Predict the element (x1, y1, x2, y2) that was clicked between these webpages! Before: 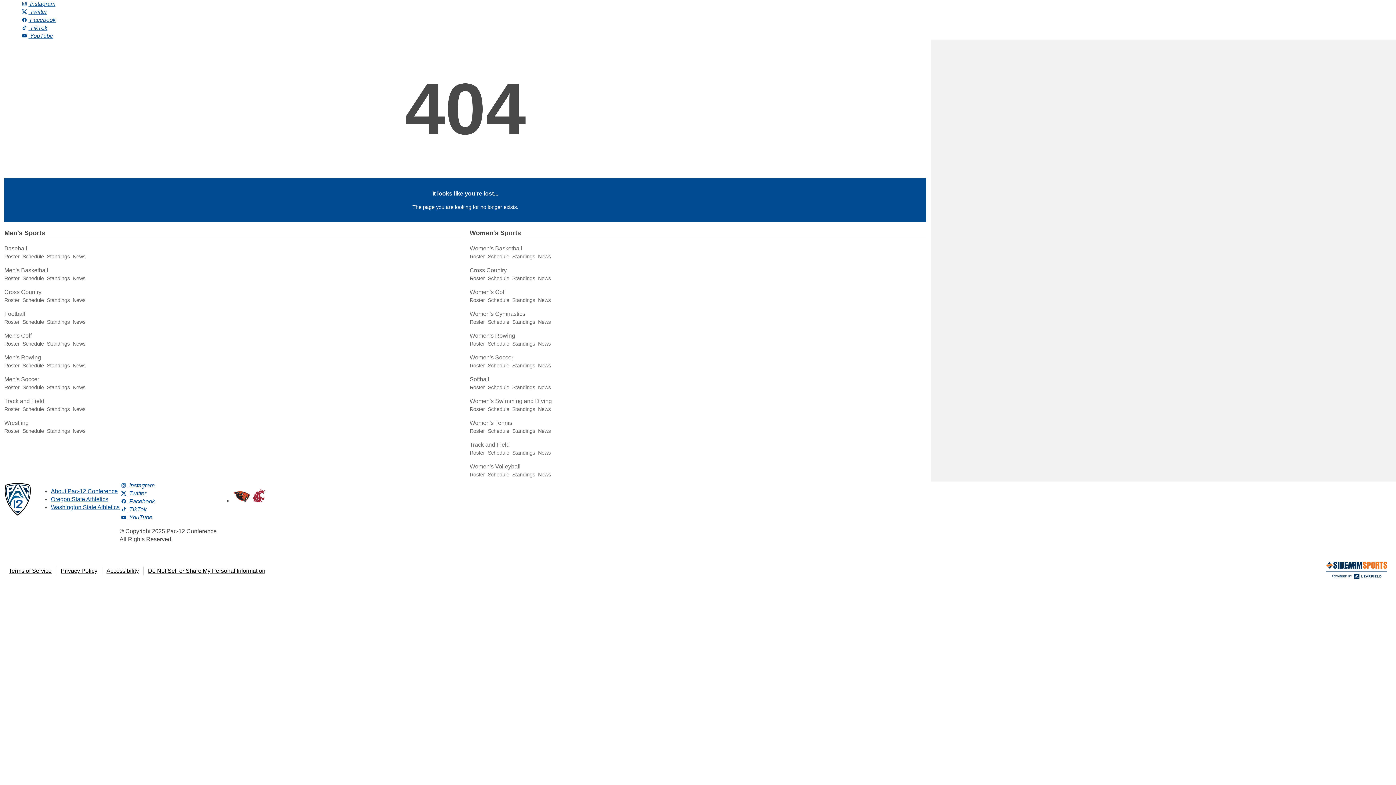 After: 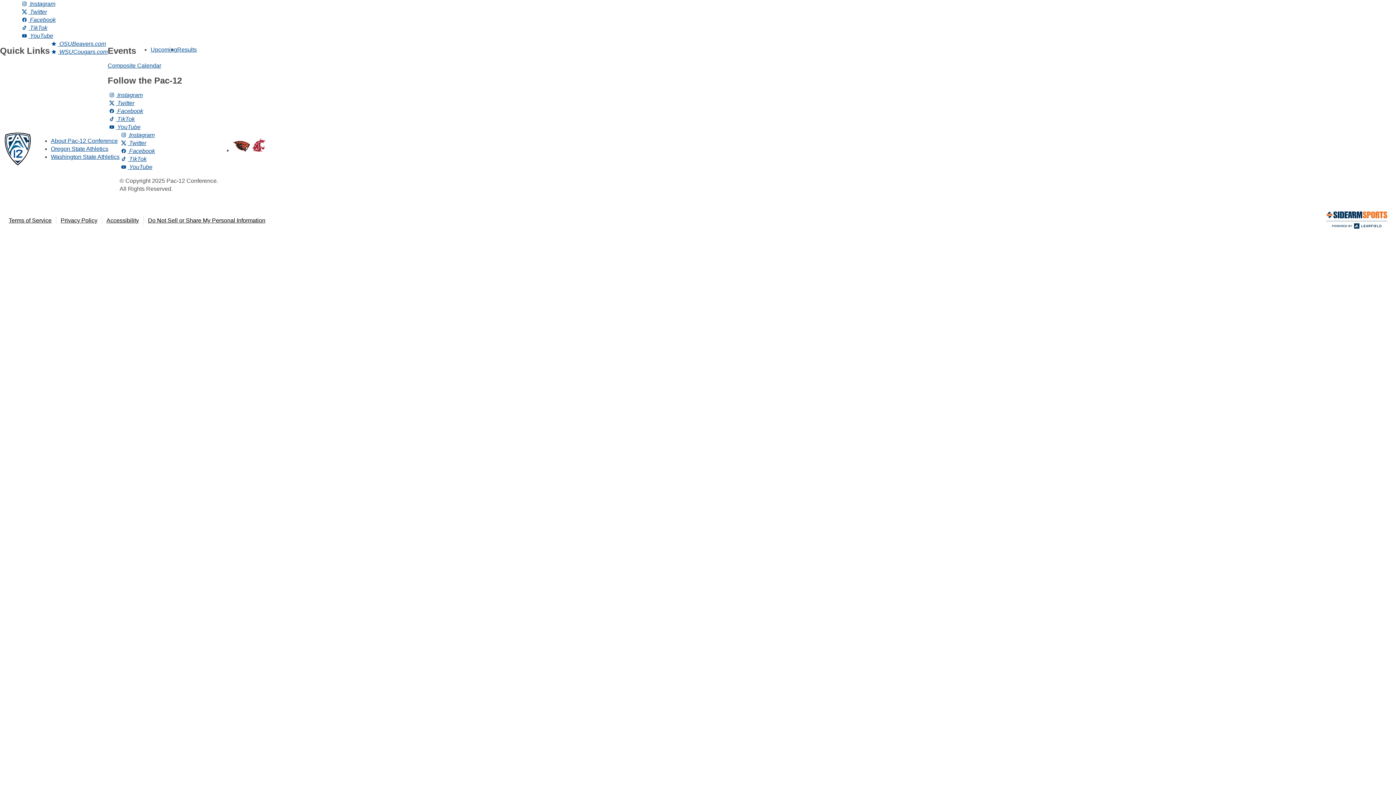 Action: bbox: (469, 463, 520, 469) label: Women's Volleyball